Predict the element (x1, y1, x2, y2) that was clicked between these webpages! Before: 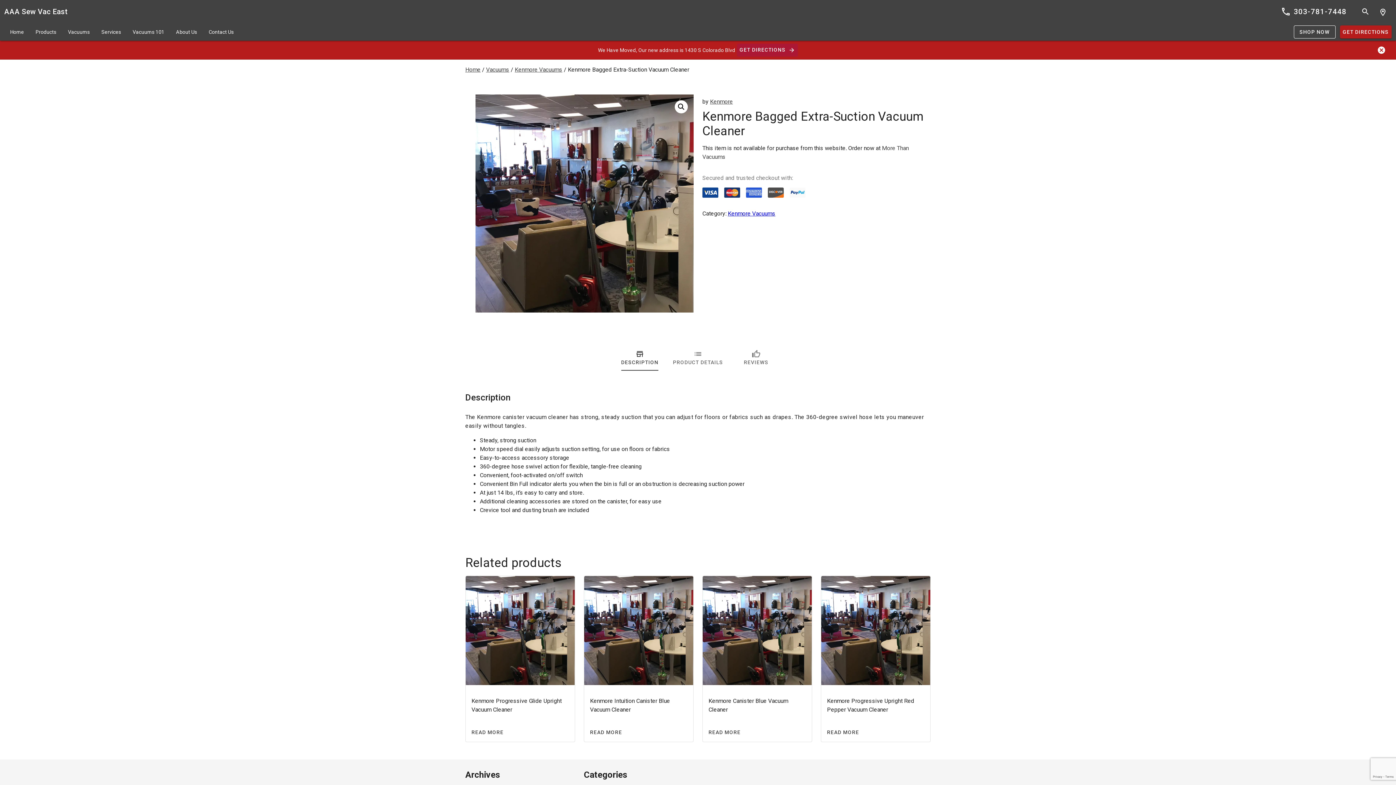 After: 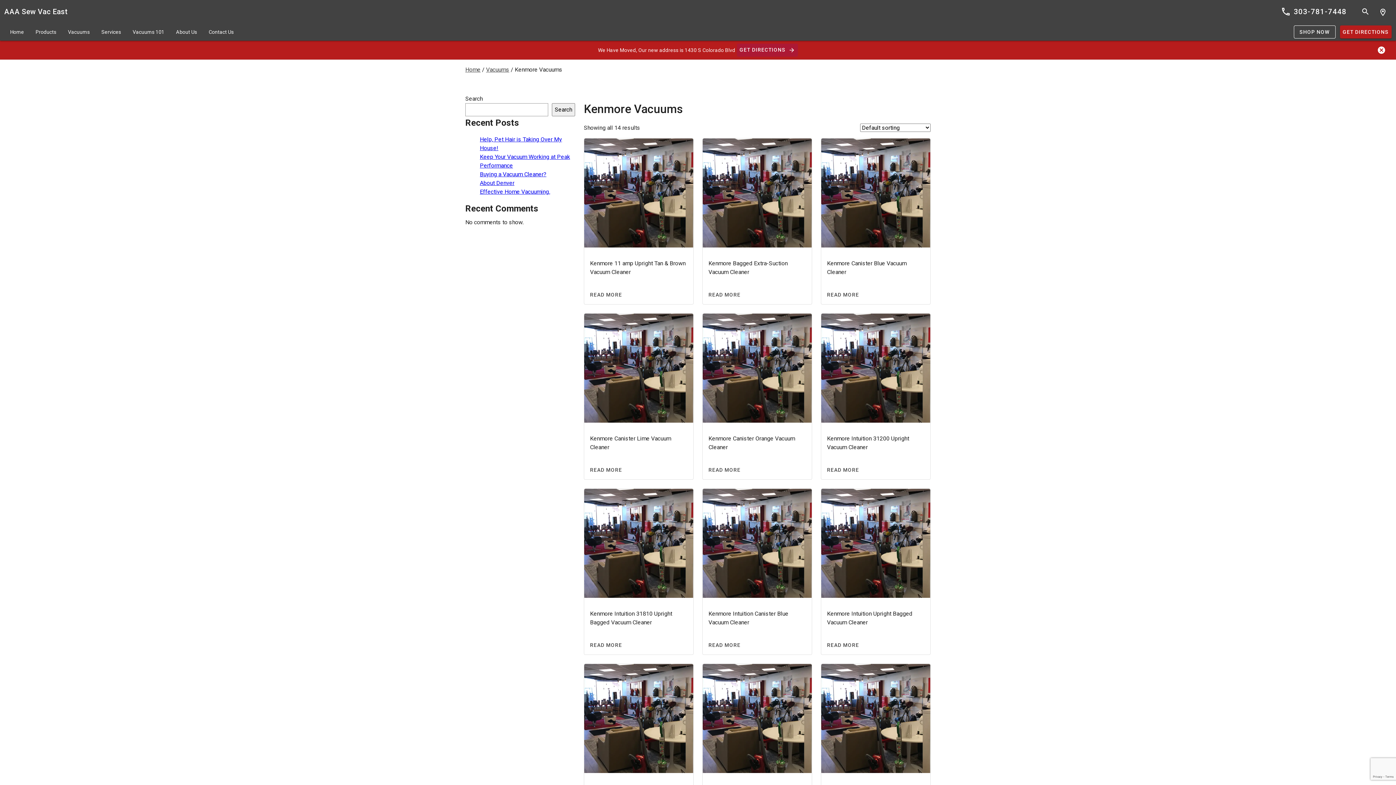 Action: label: Kenmore Vacuums bbox: (727, 210, 775, 217)